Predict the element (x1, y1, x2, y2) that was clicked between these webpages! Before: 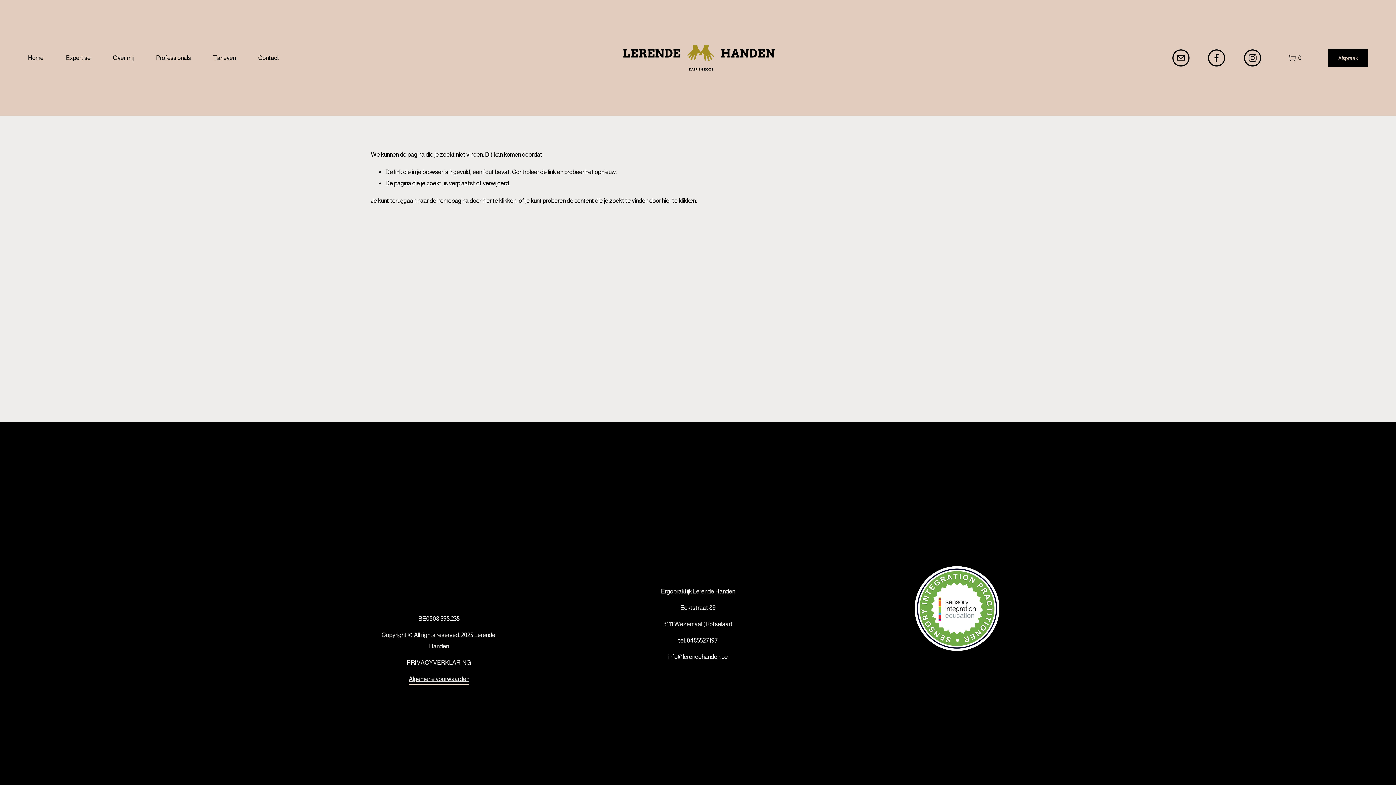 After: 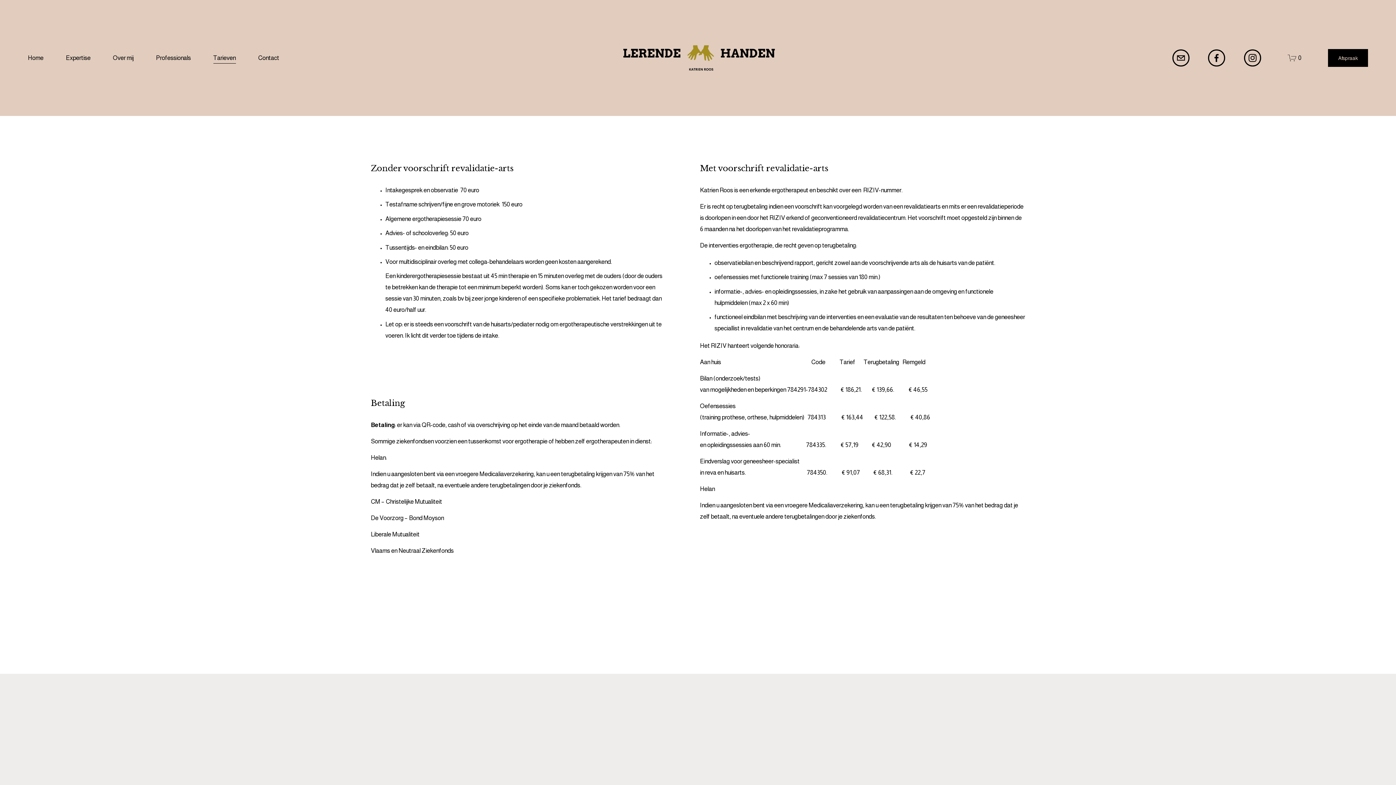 Action: bbox: (213, 51, 235, 64) label: Tarieven